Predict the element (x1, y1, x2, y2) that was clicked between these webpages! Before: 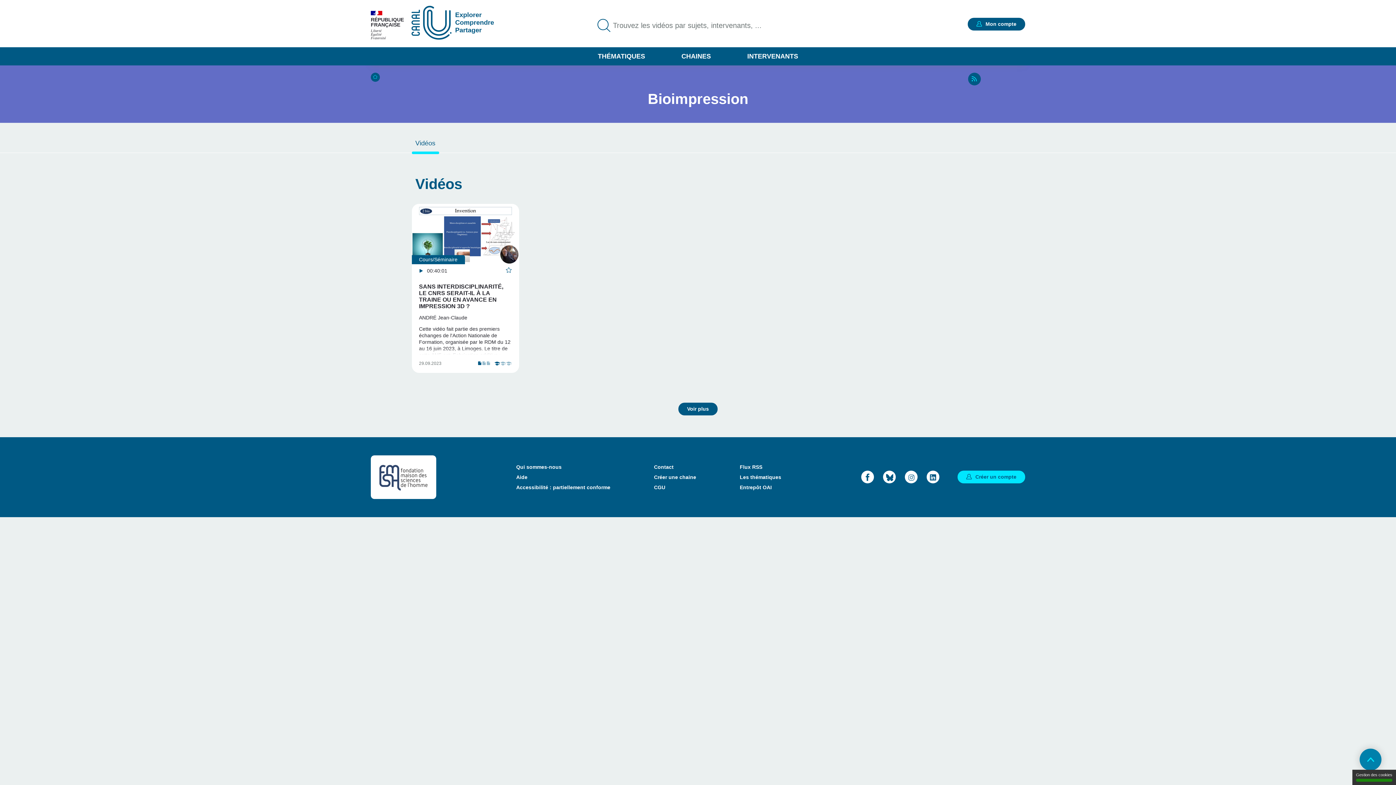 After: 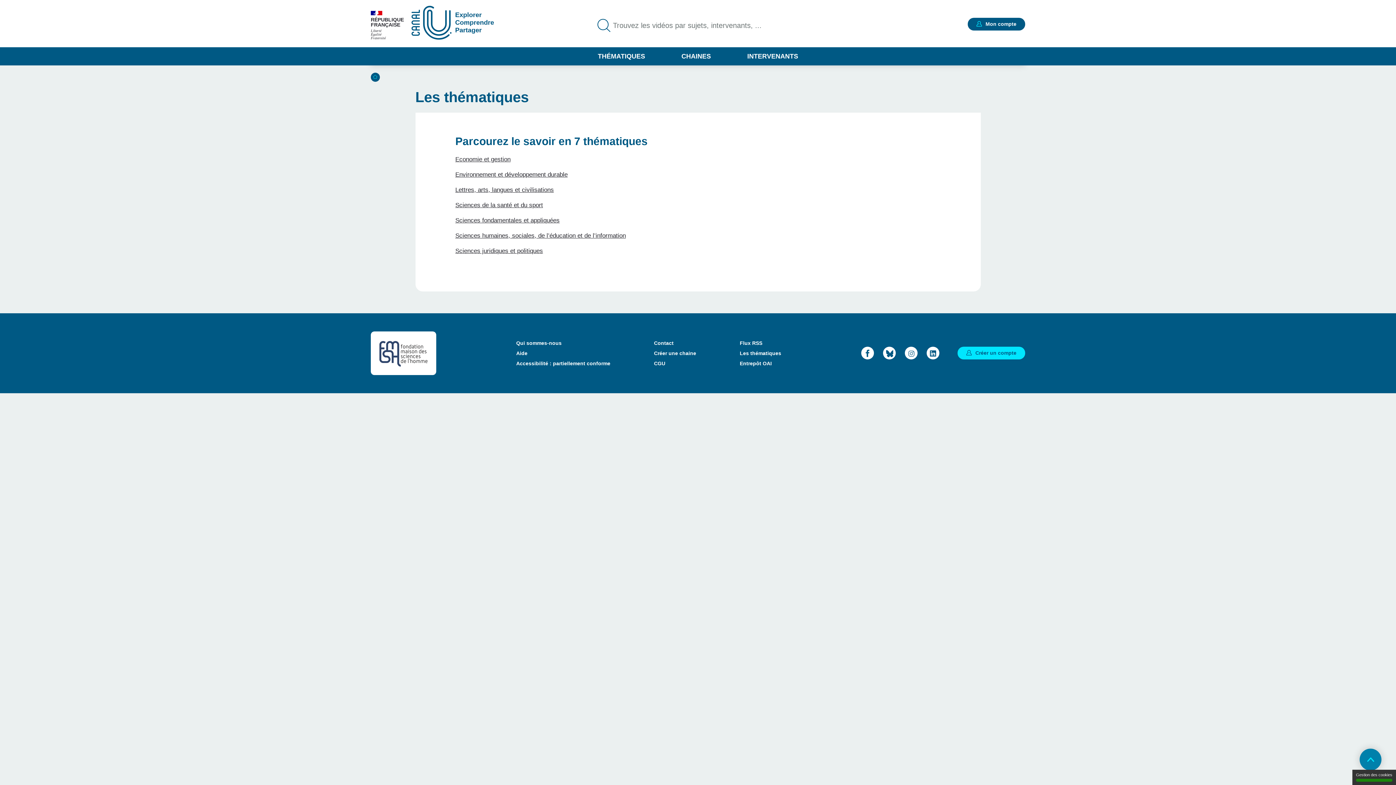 Action: label: Les thématiques bbox: (740, 474, 781, 480)